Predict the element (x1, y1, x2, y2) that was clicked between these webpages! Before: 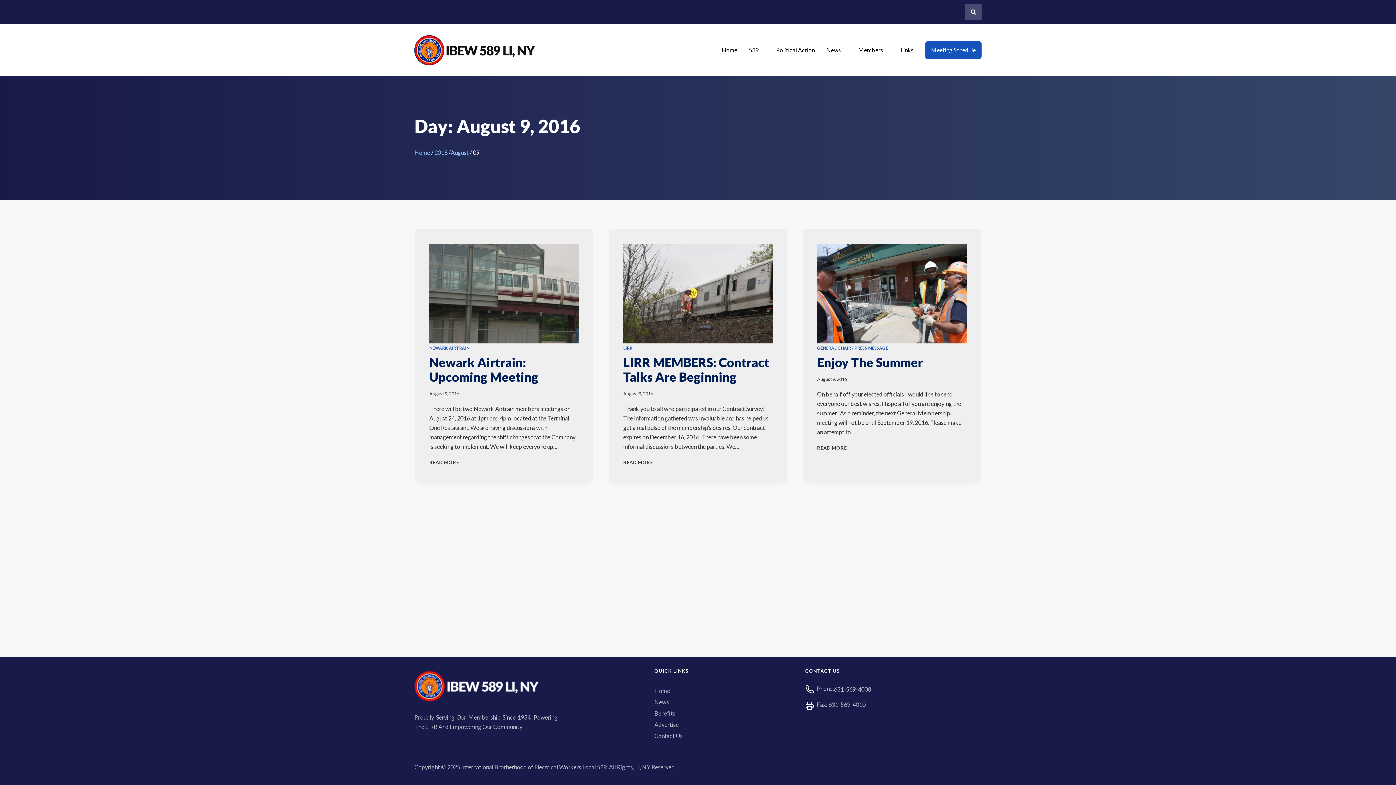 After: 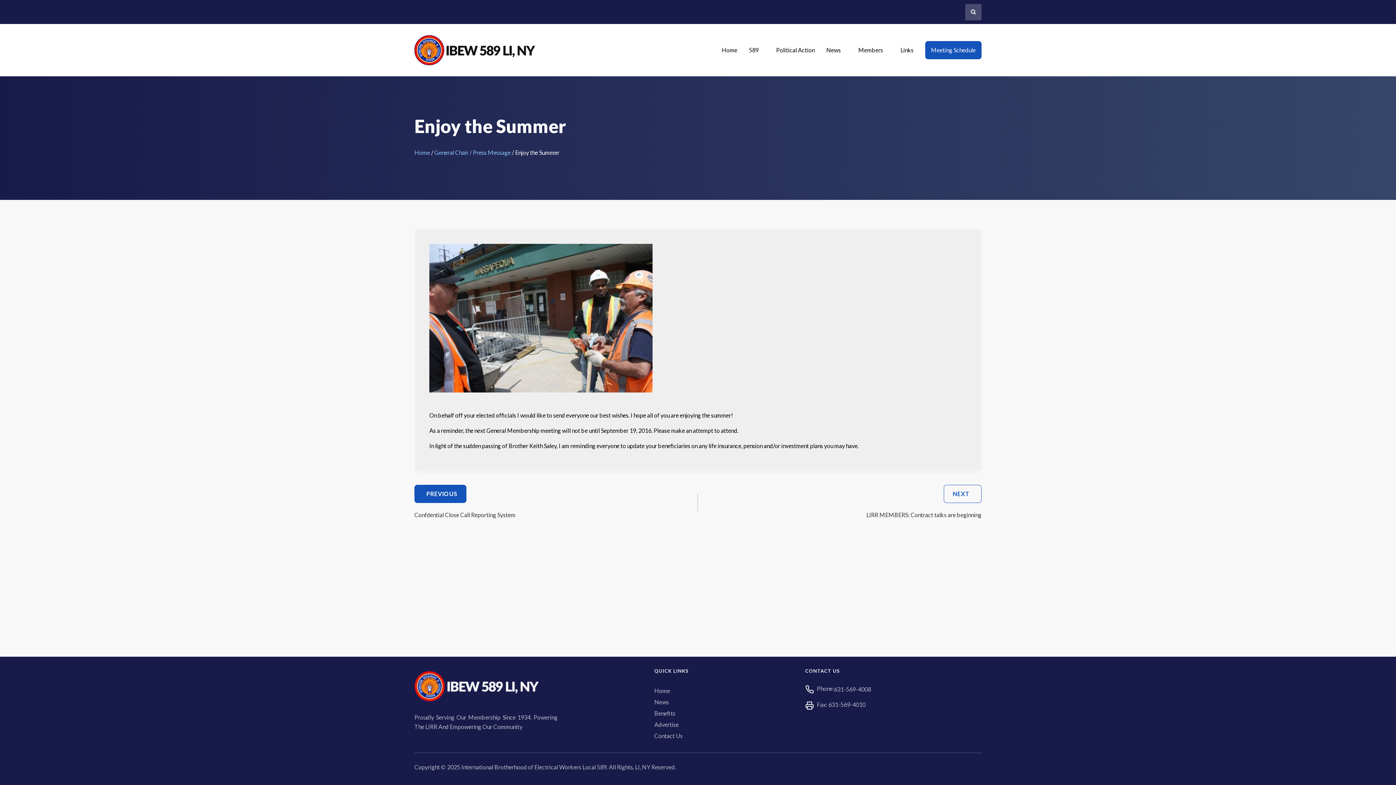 Action: bbox: (817, 444, 849, 450) label: READ MORE
ENJOY THE SUMMER